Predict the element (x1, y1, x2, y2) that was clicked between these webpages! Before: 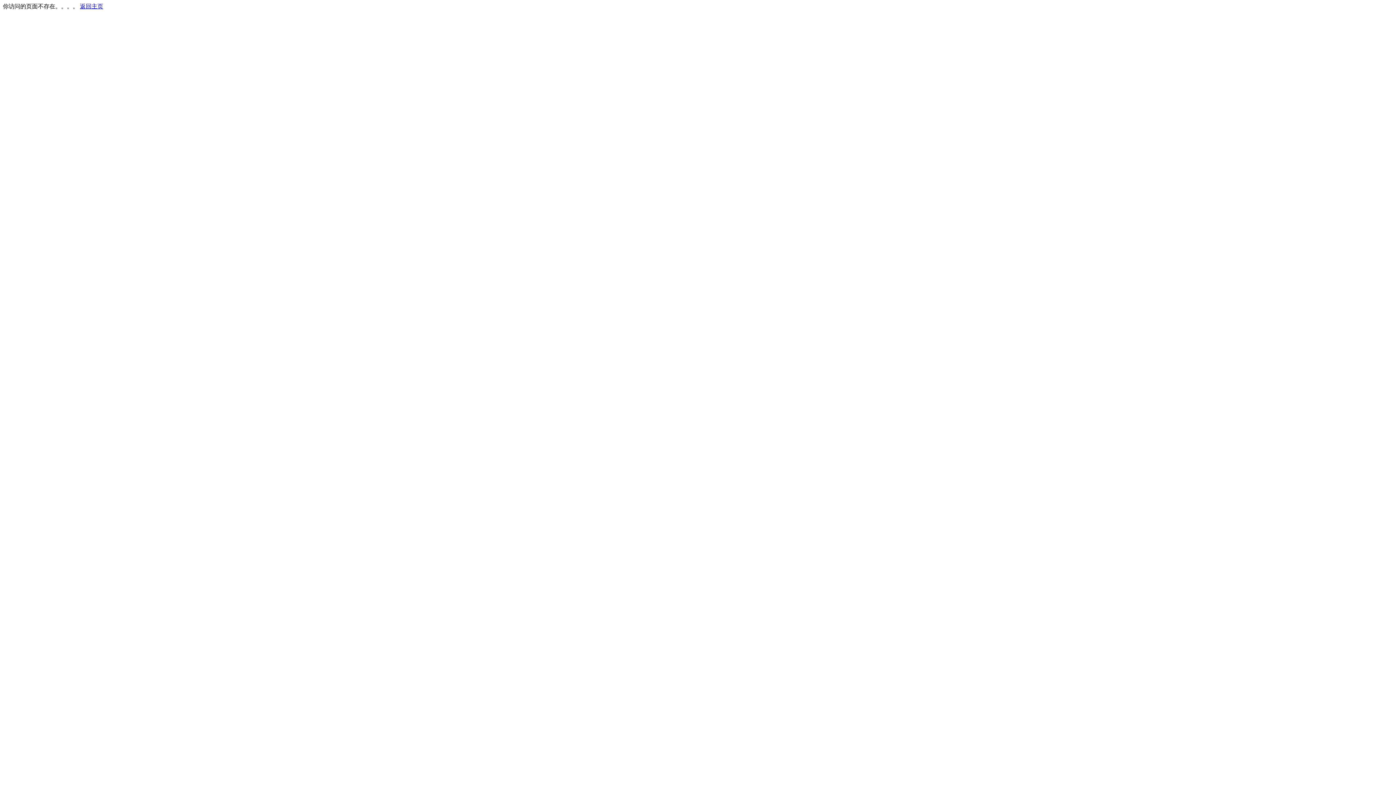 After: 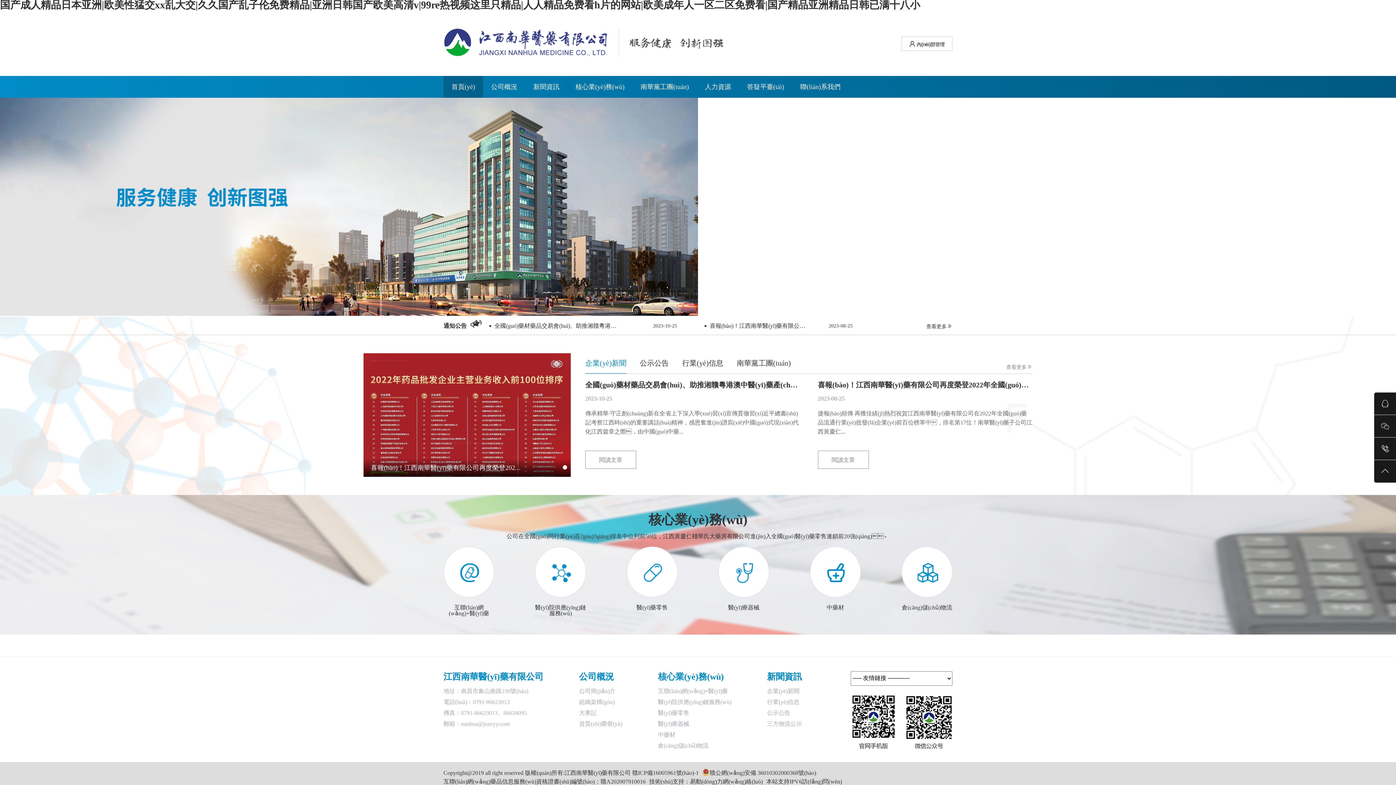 Action: bbox: (80, 3, 103, 9) label: 返回主页